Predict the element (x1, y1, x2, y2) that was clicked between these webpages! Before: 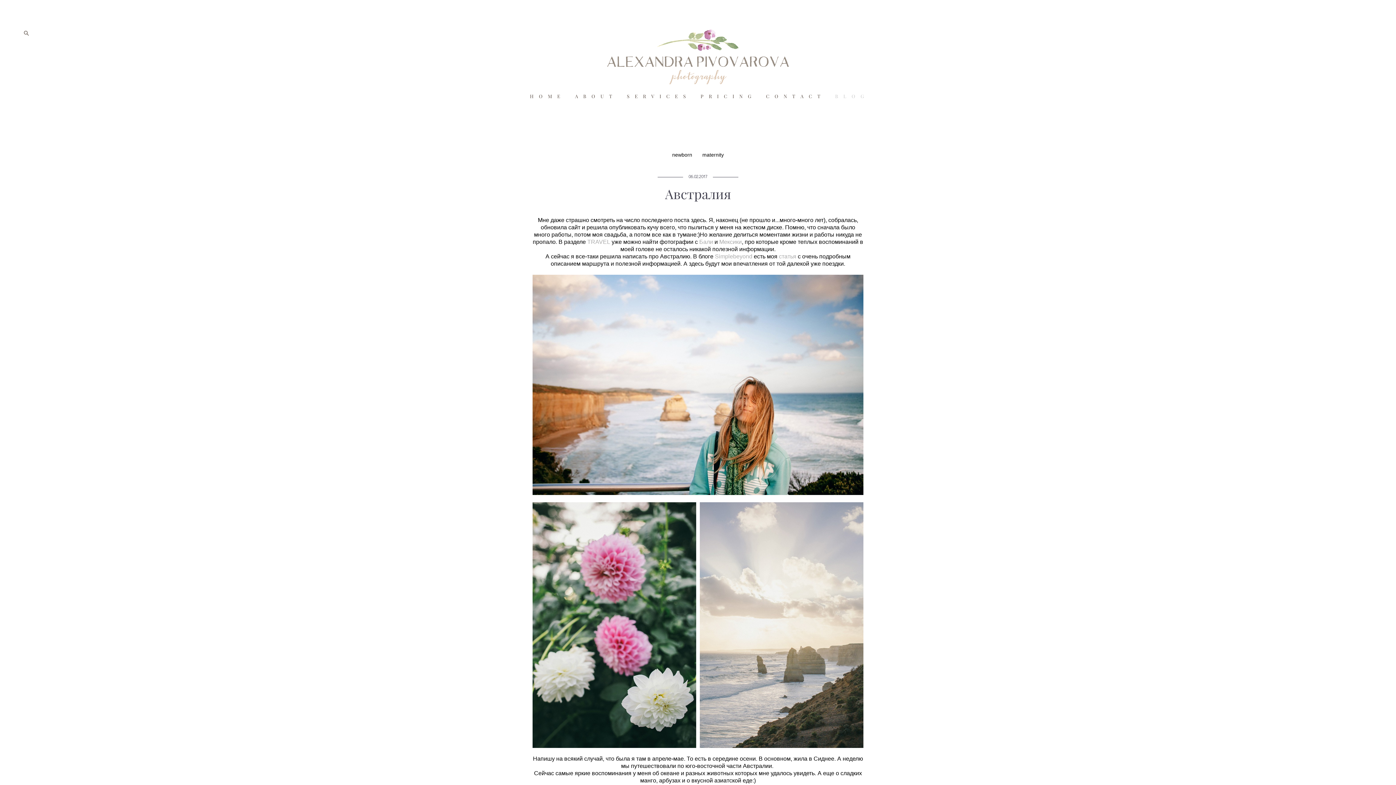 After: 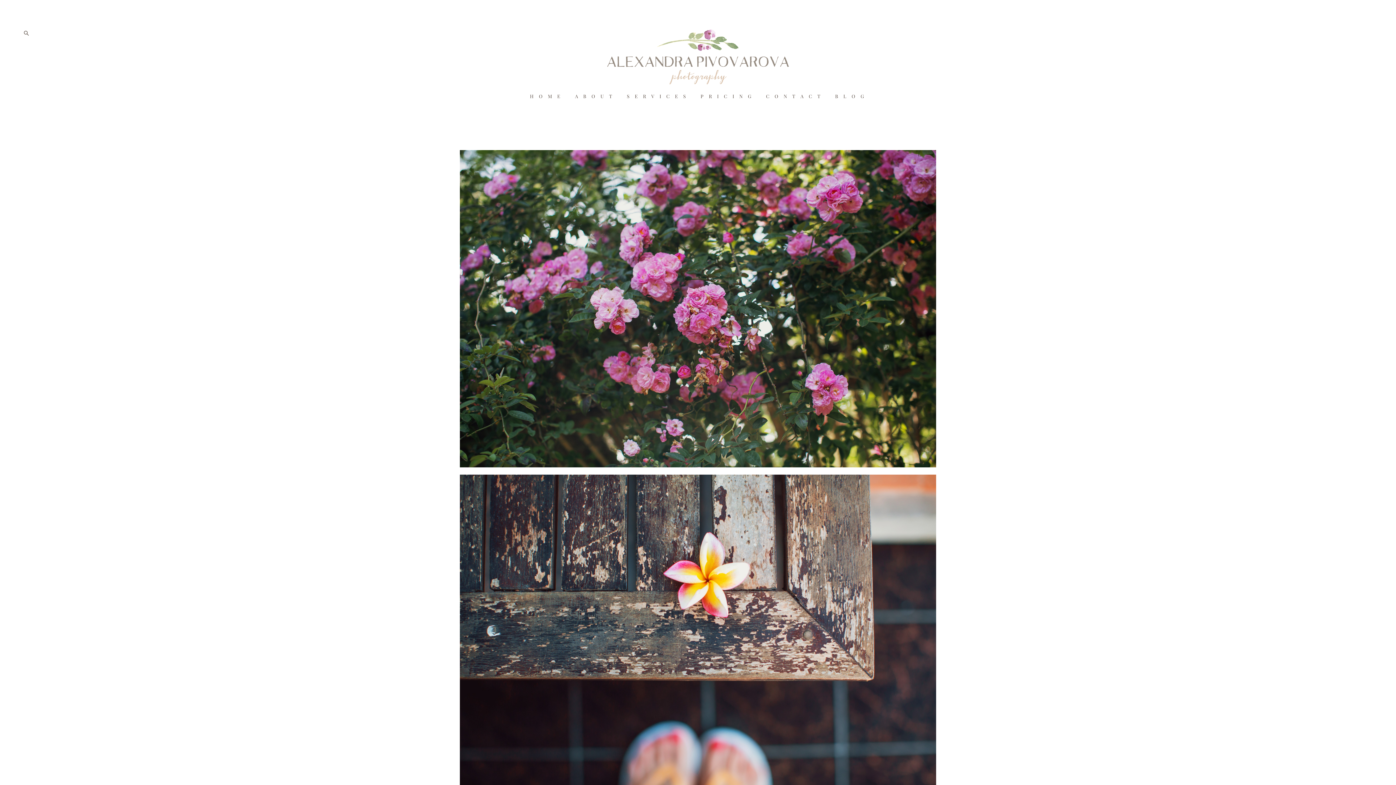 Action: bbox: (699, 238, 713, 245) label: Бали